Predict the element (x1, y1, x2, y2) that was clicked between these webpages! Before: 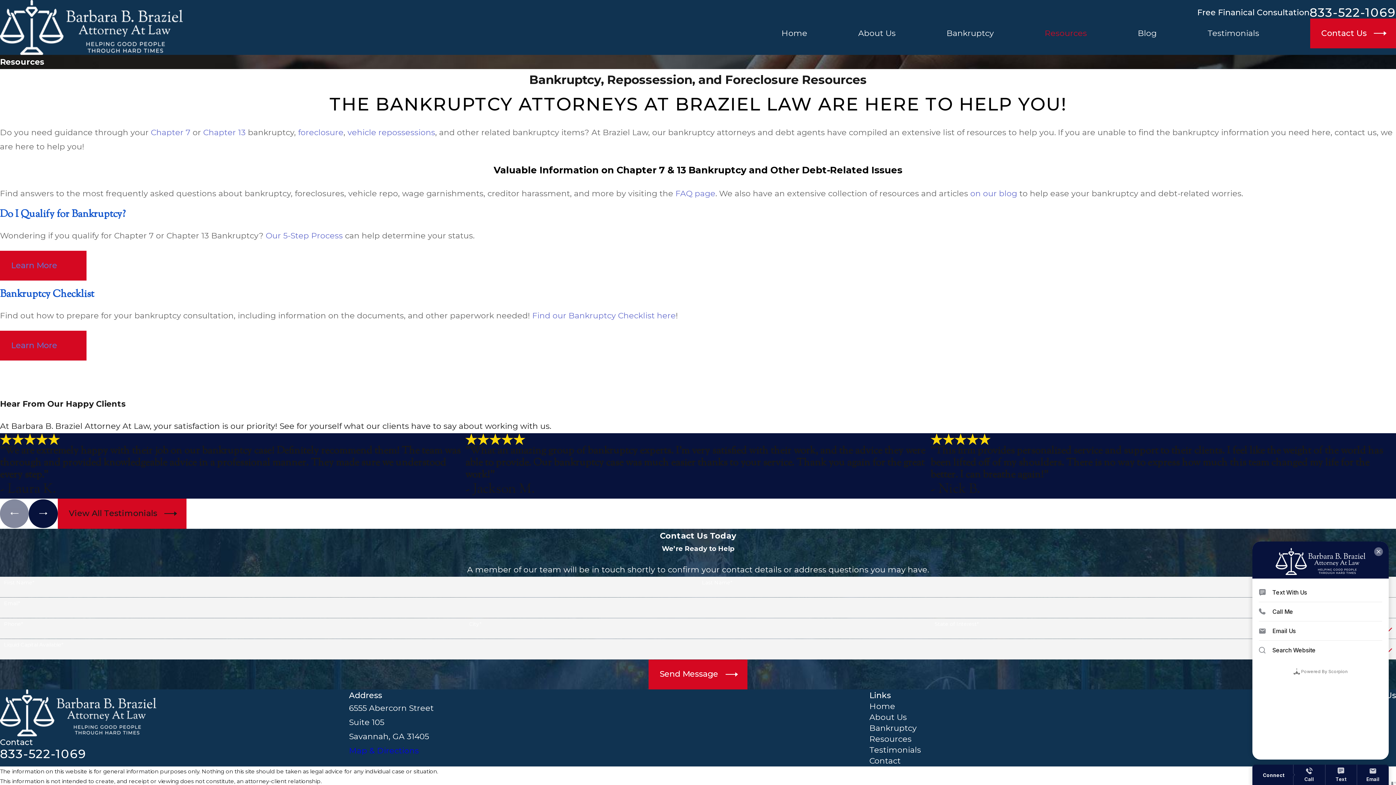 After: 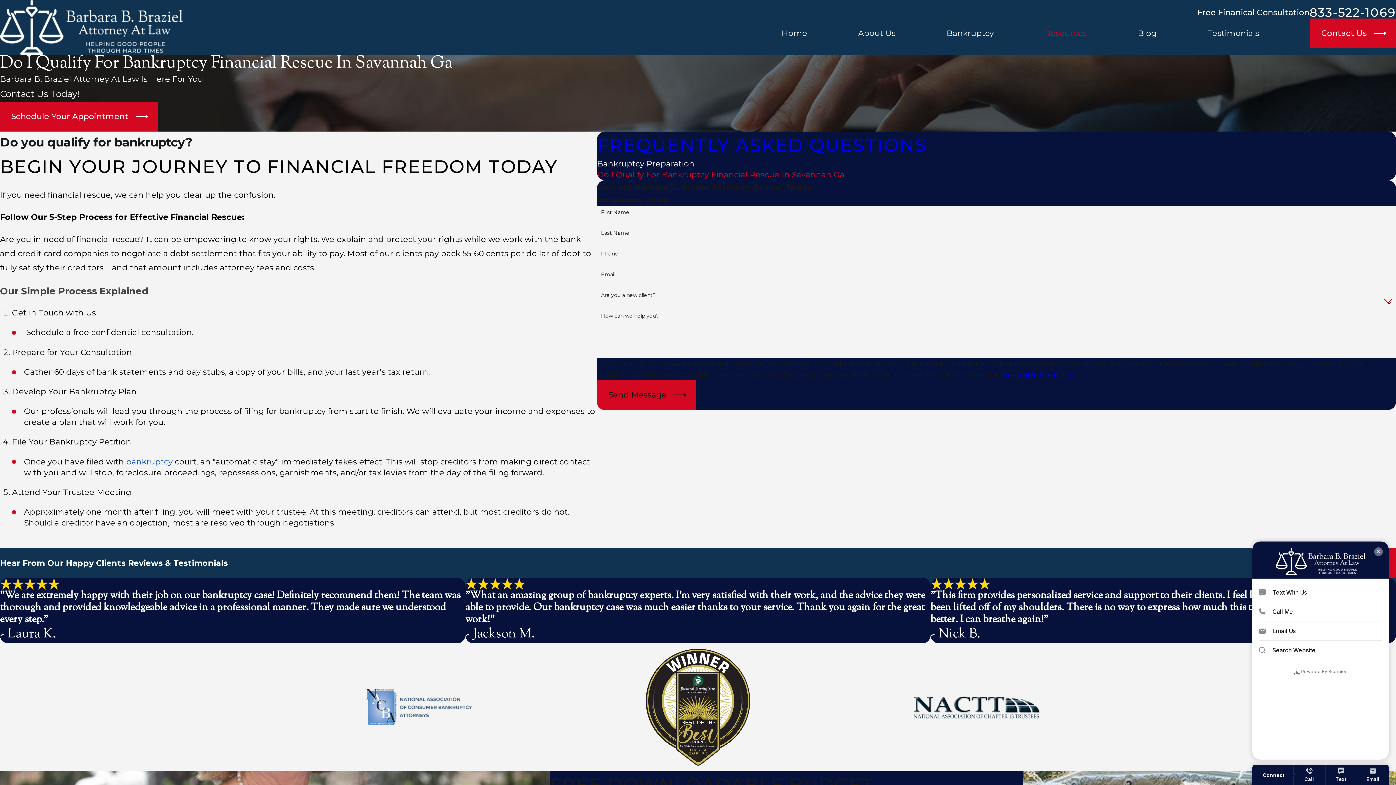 Action: label: Our 5-Step Process bbox: (265, 230, 342, 240)